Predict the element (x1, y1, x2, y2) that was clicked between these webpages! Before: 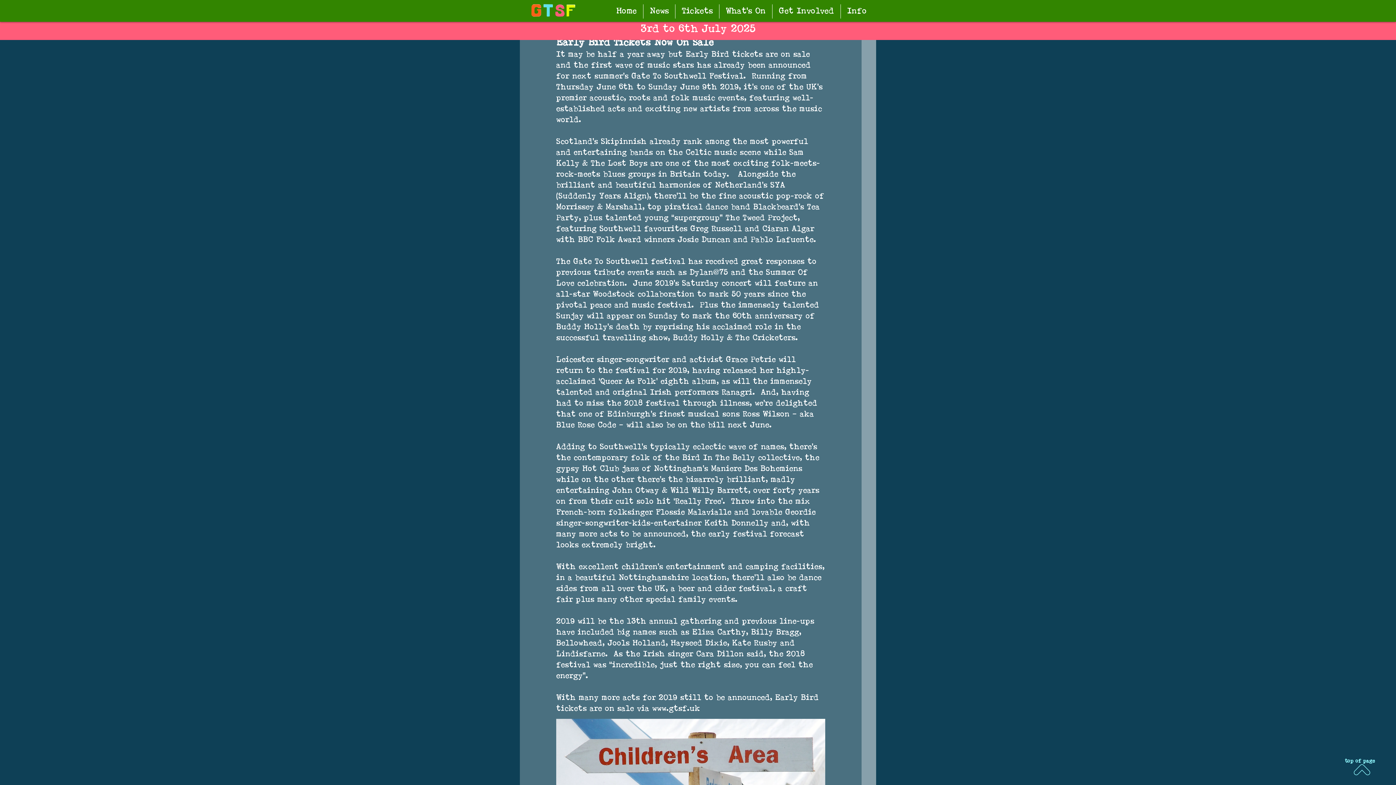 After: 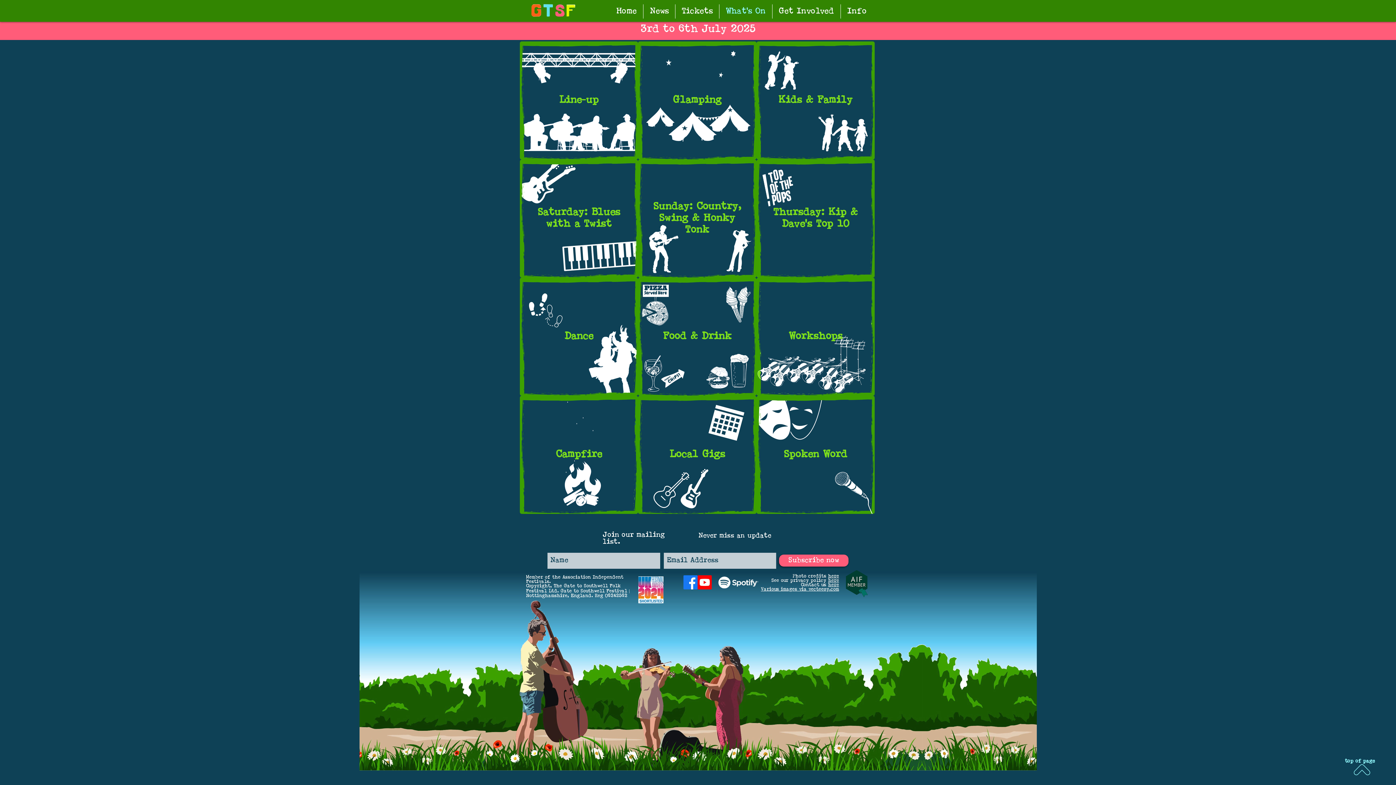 Action: bbox: (719, 4, 772, 18) label: What's On